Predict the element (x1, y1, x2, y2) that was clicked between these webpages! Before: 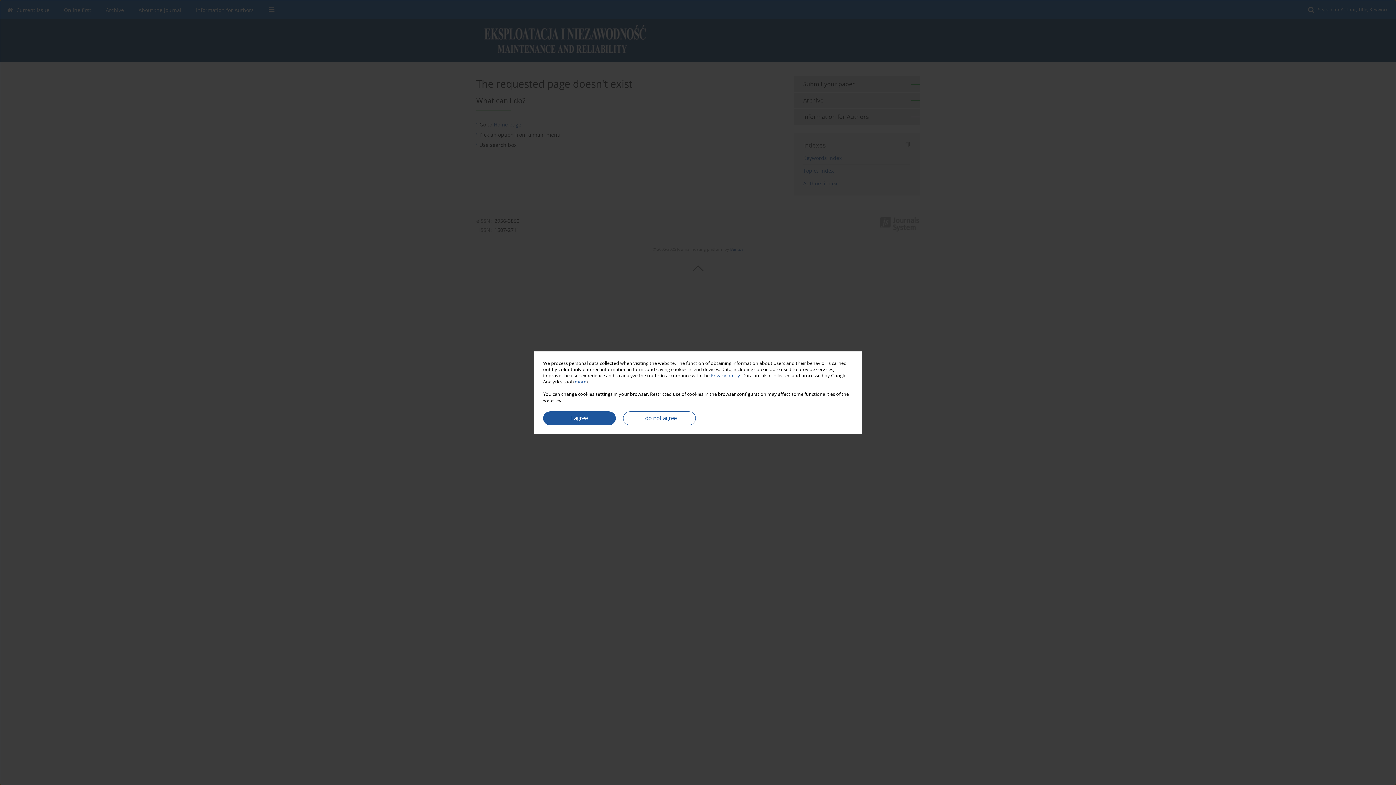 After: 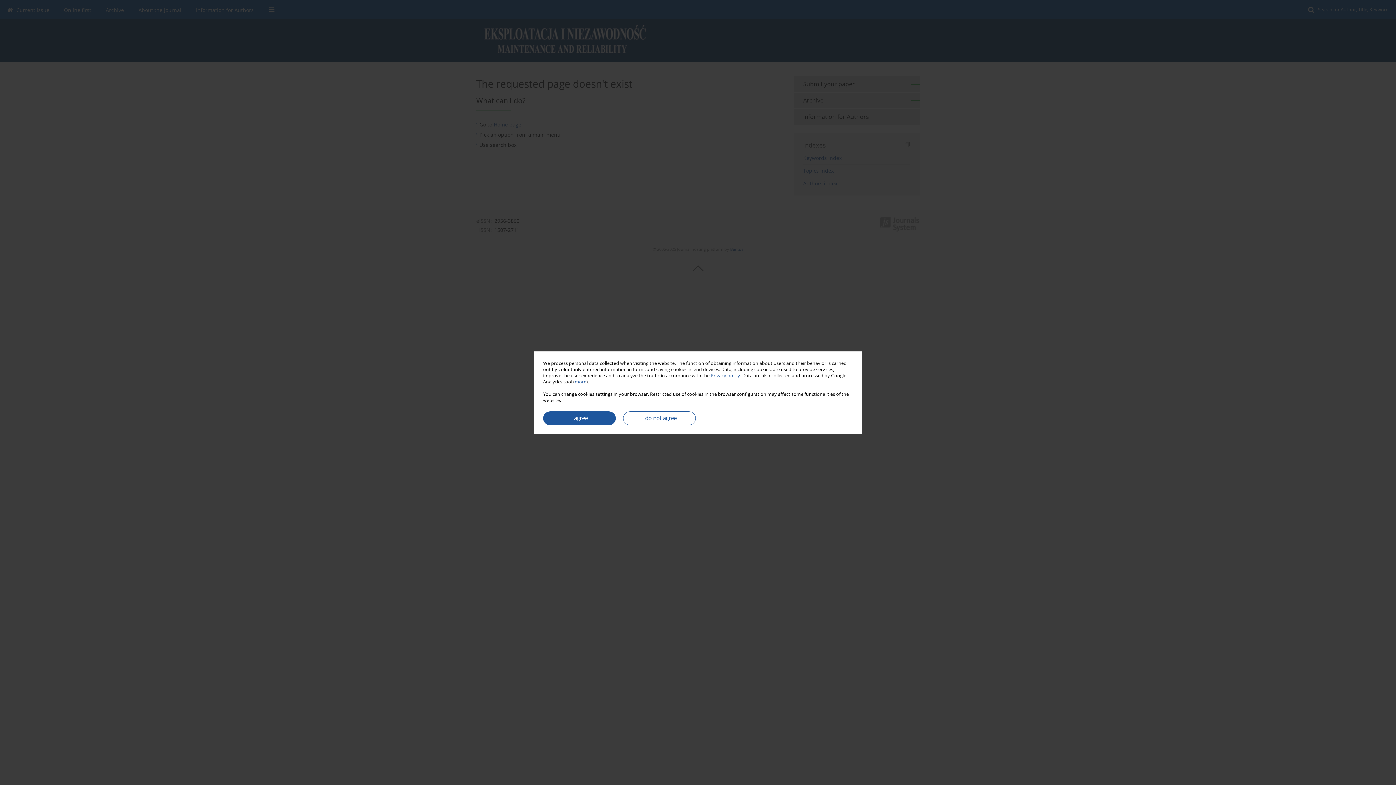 Action: bbox: (710, 372, 740, 378) label: Privacy policy